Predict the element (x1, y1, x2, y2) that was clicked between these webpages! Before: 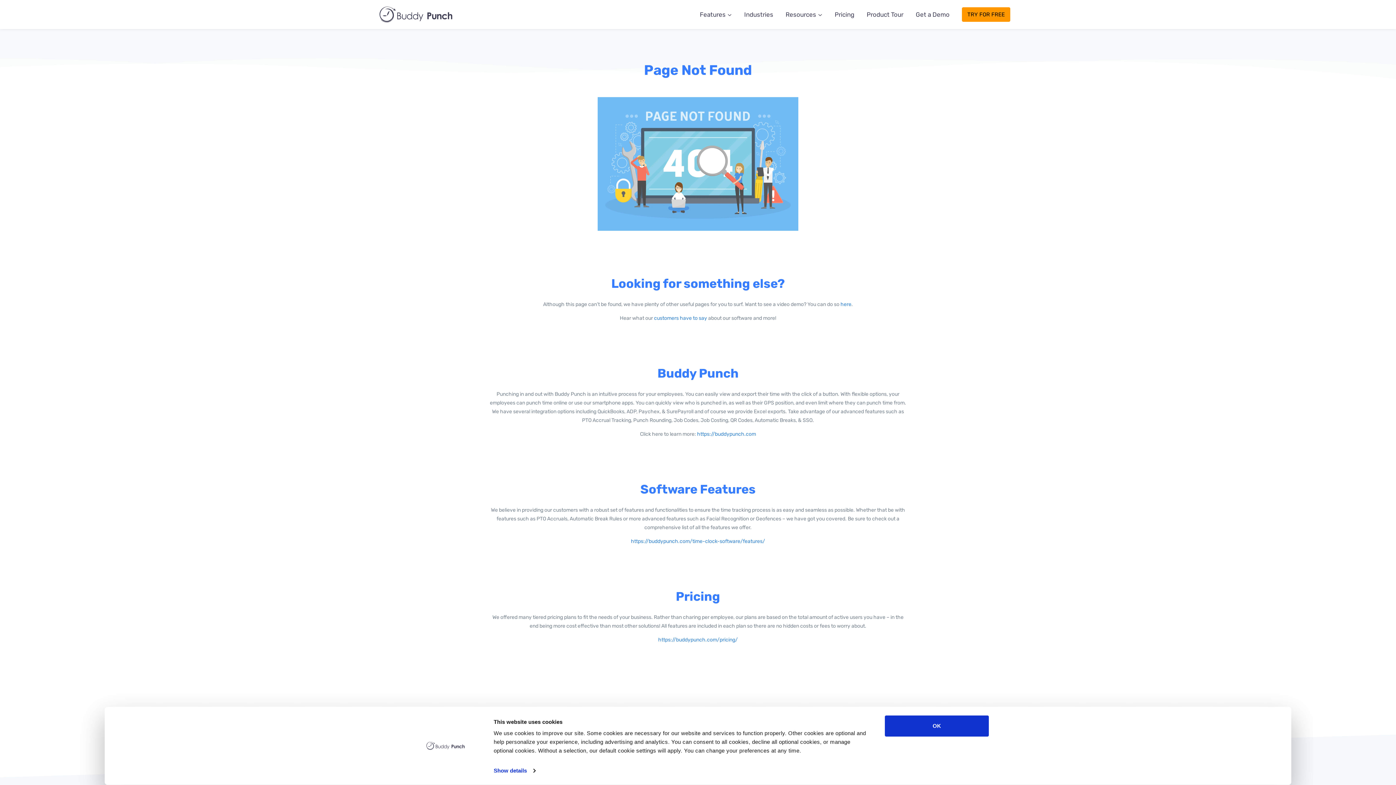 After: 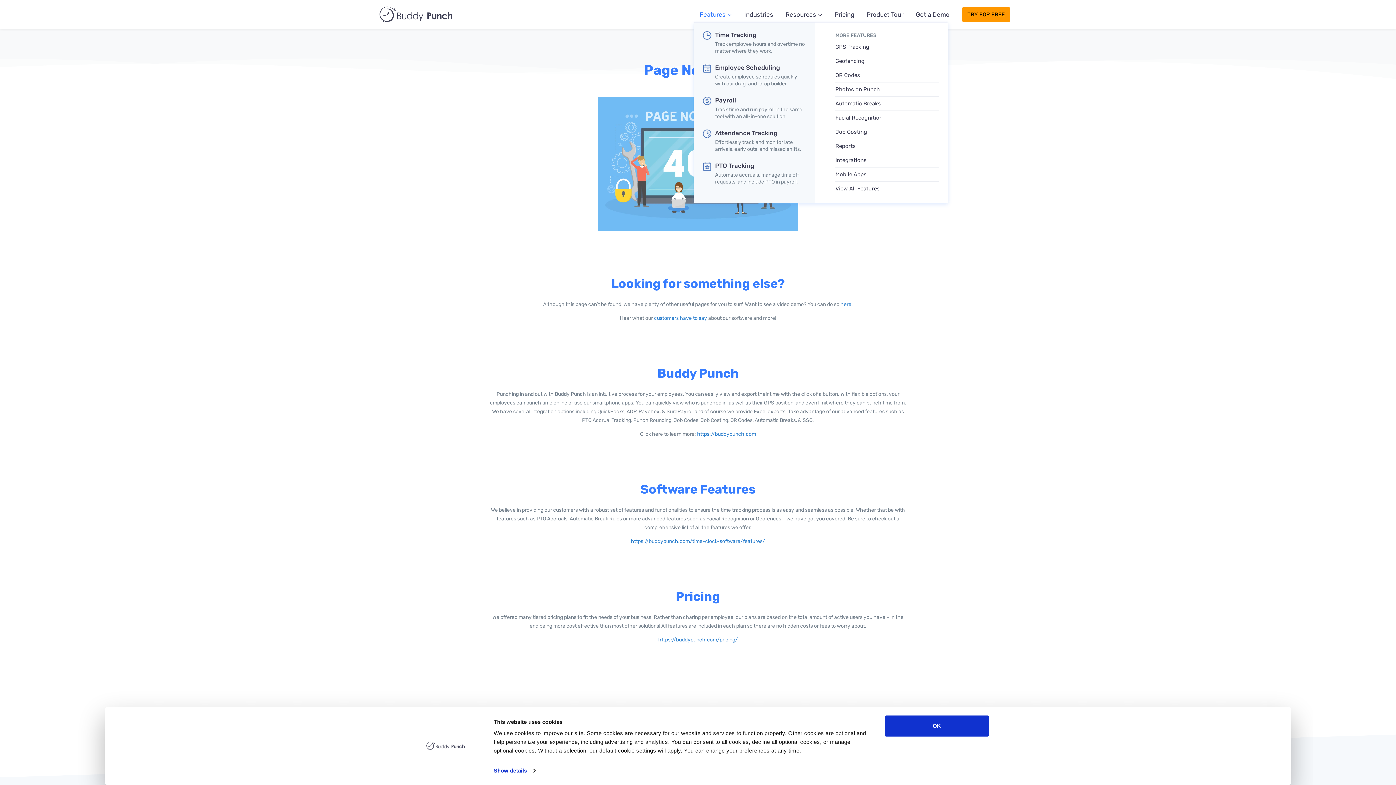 Action: label: Features bbox: (693, 5, 738, 23)